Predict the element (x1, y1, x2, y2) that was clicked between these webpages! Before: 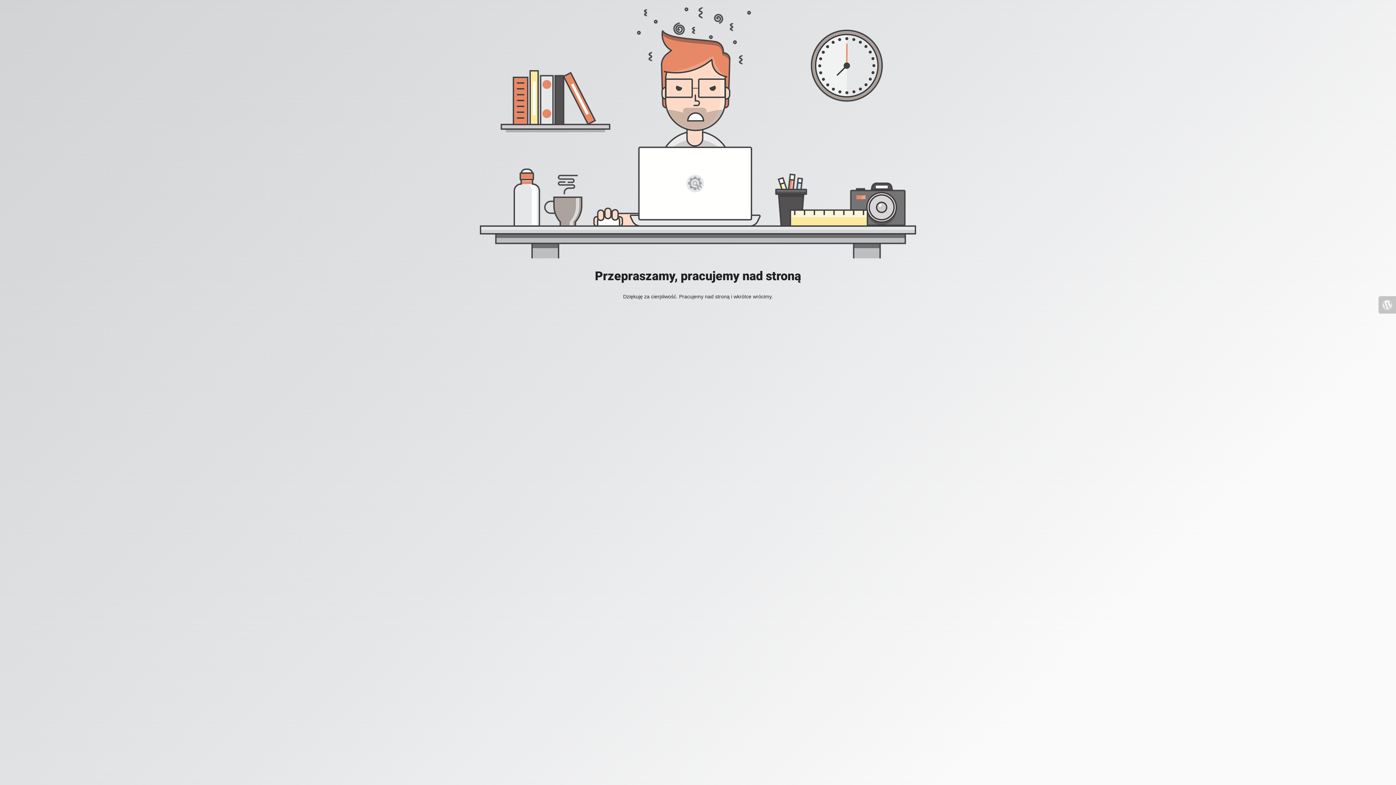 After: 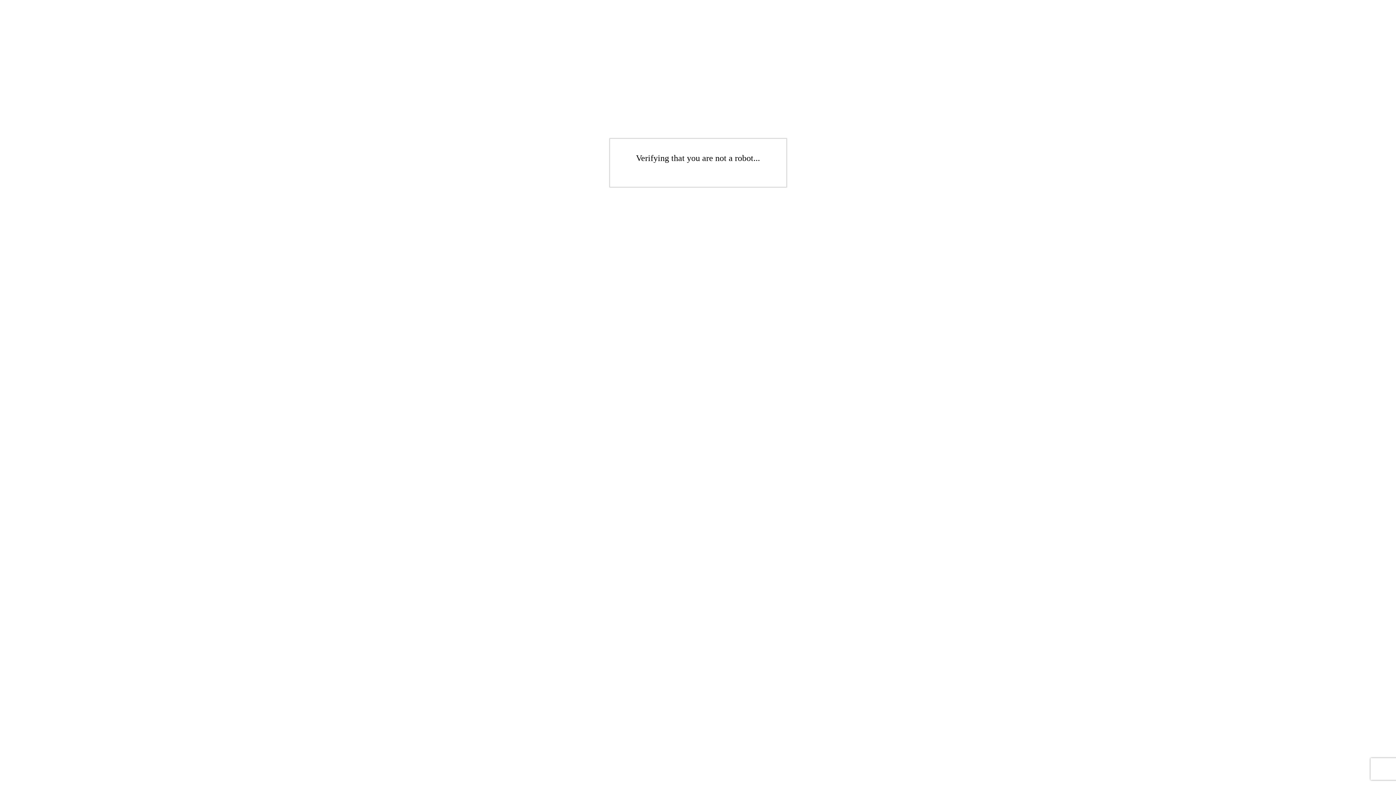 Action: bbox: (1378, 296, 1396, 313)